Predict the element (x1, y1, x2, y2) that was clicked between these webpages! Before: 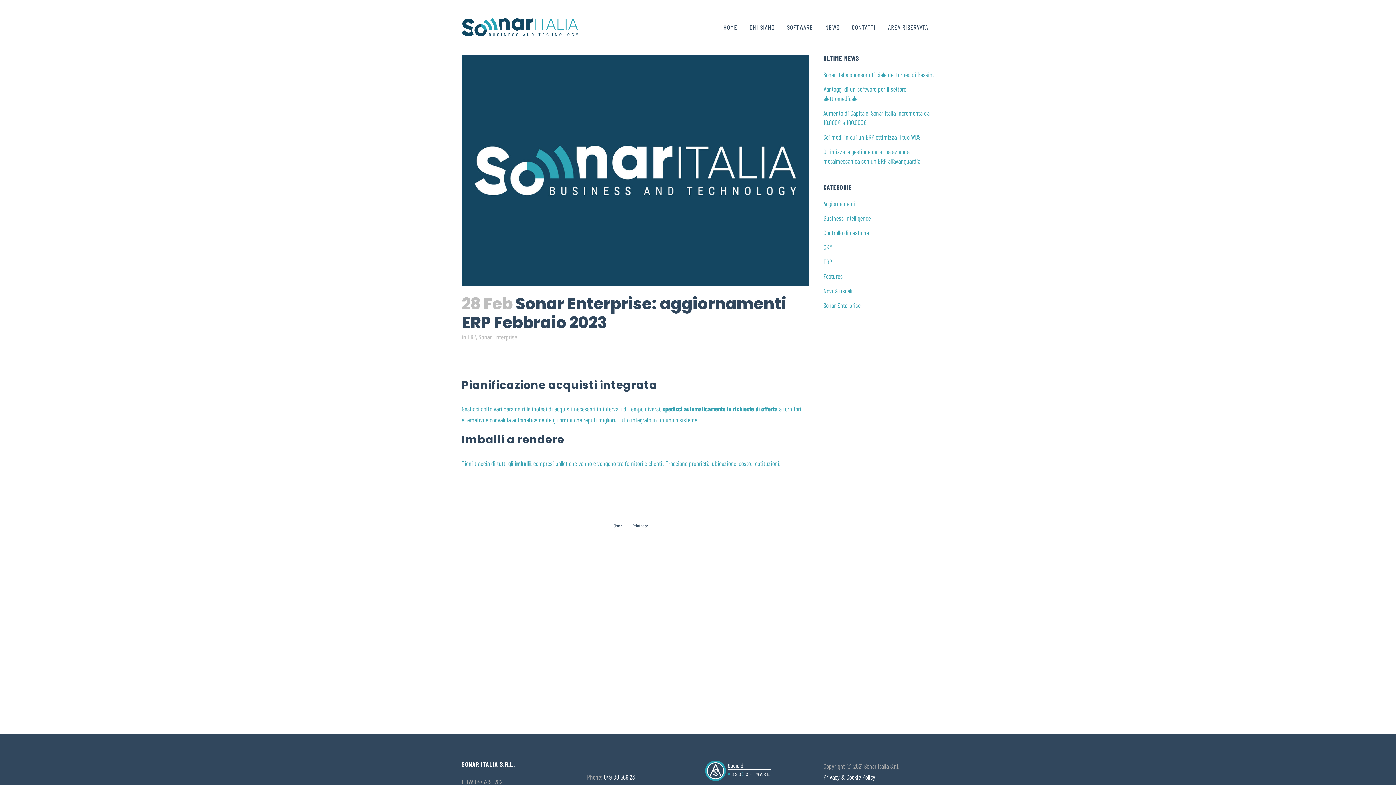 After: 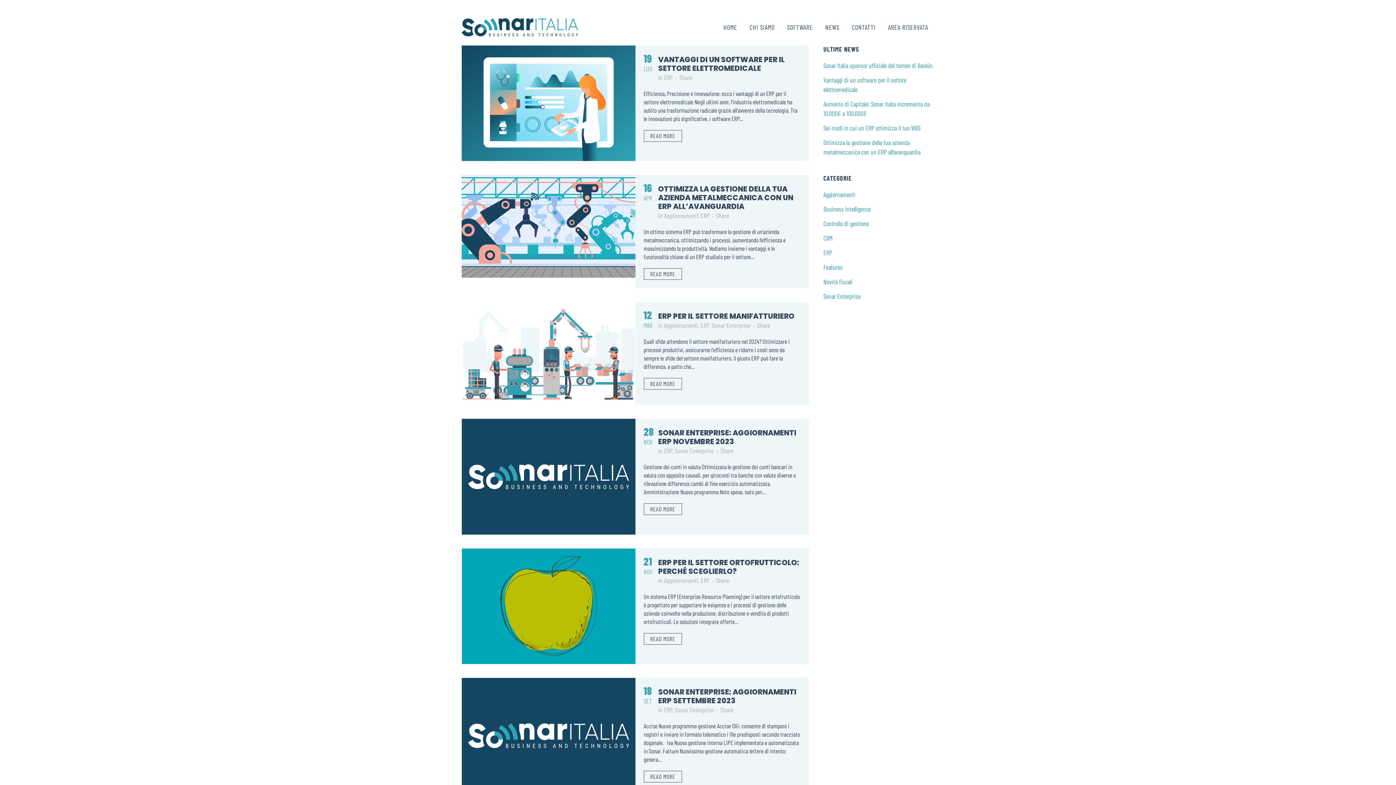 Action: label: ERP bbox: (823, 257, 832, 265)